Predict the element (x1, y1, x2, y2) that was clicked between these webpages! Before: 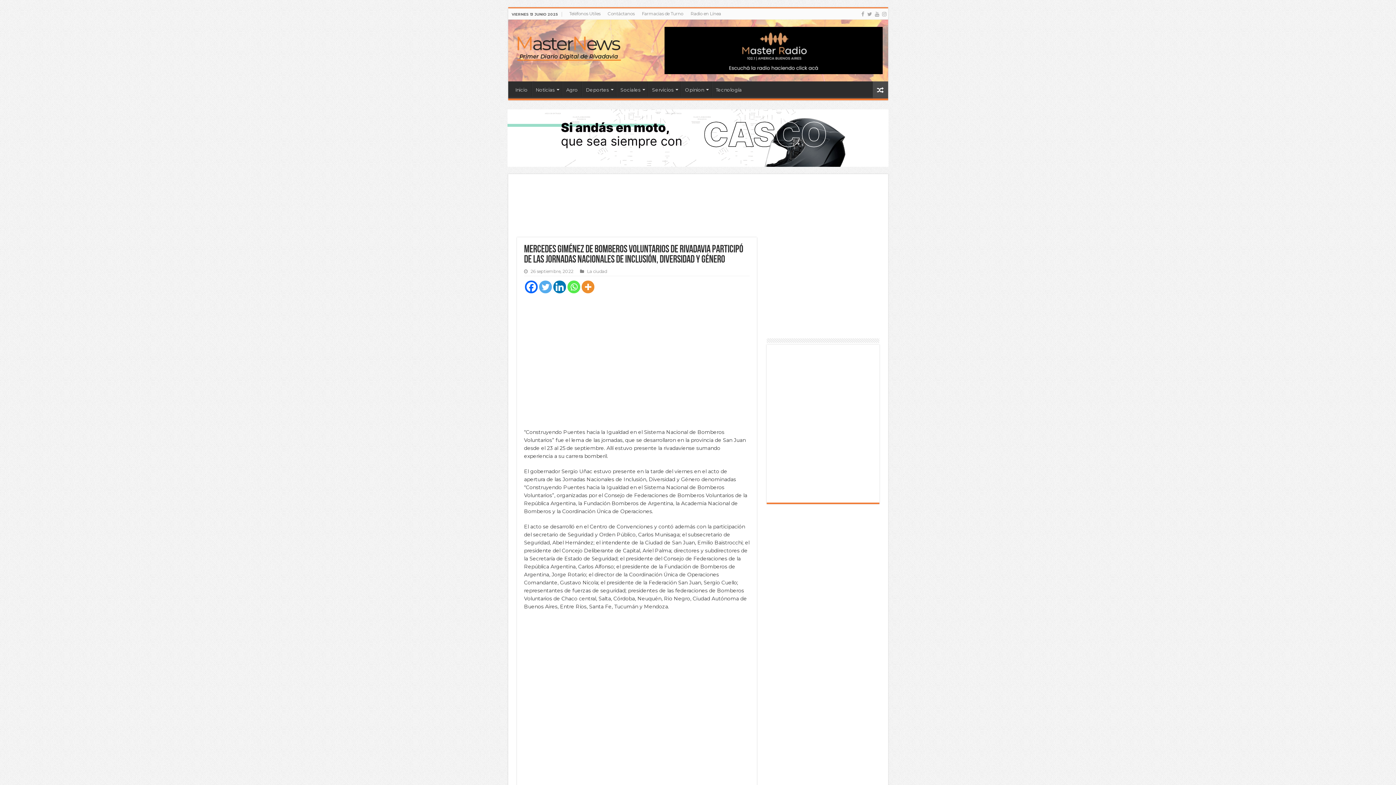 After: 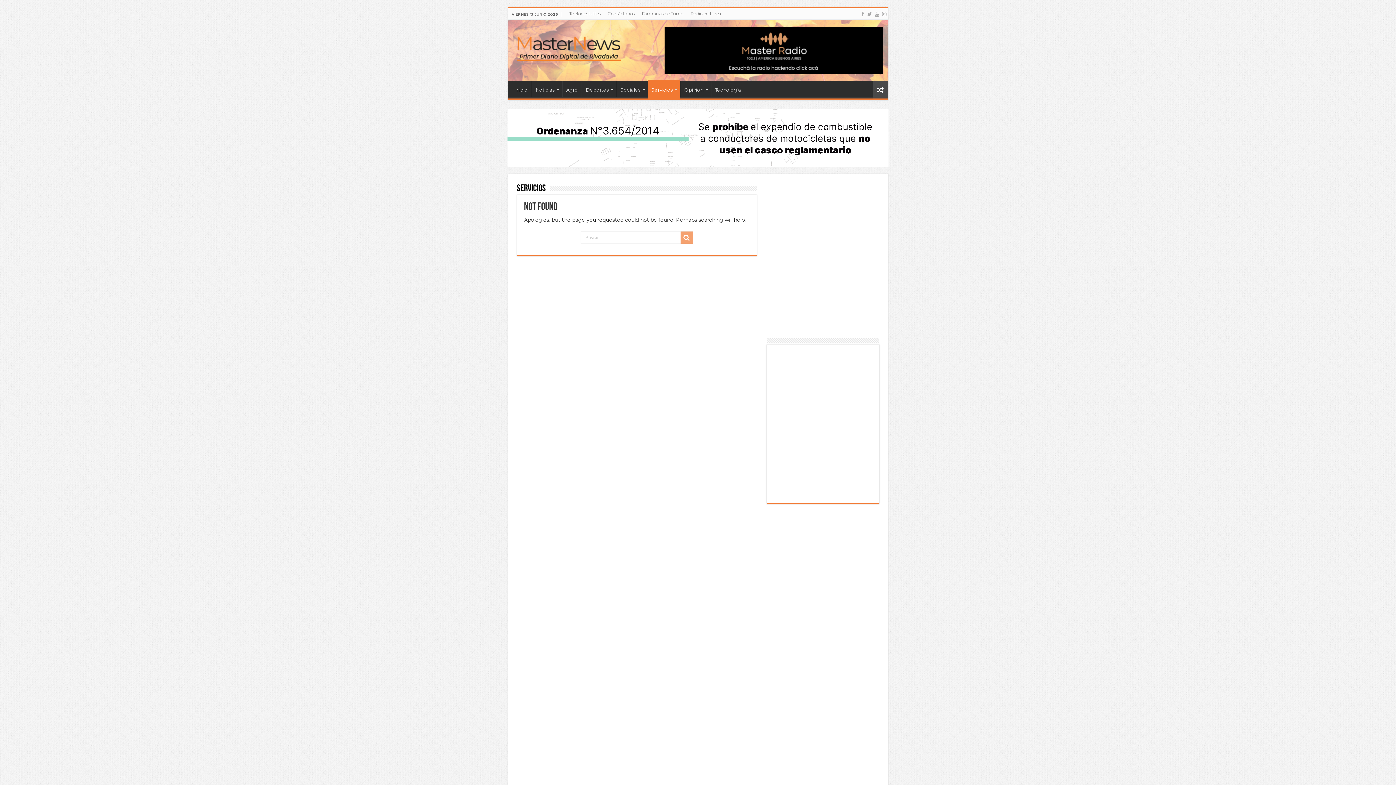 Action: bbox: (648, 81, 680, 96) label: Servicios